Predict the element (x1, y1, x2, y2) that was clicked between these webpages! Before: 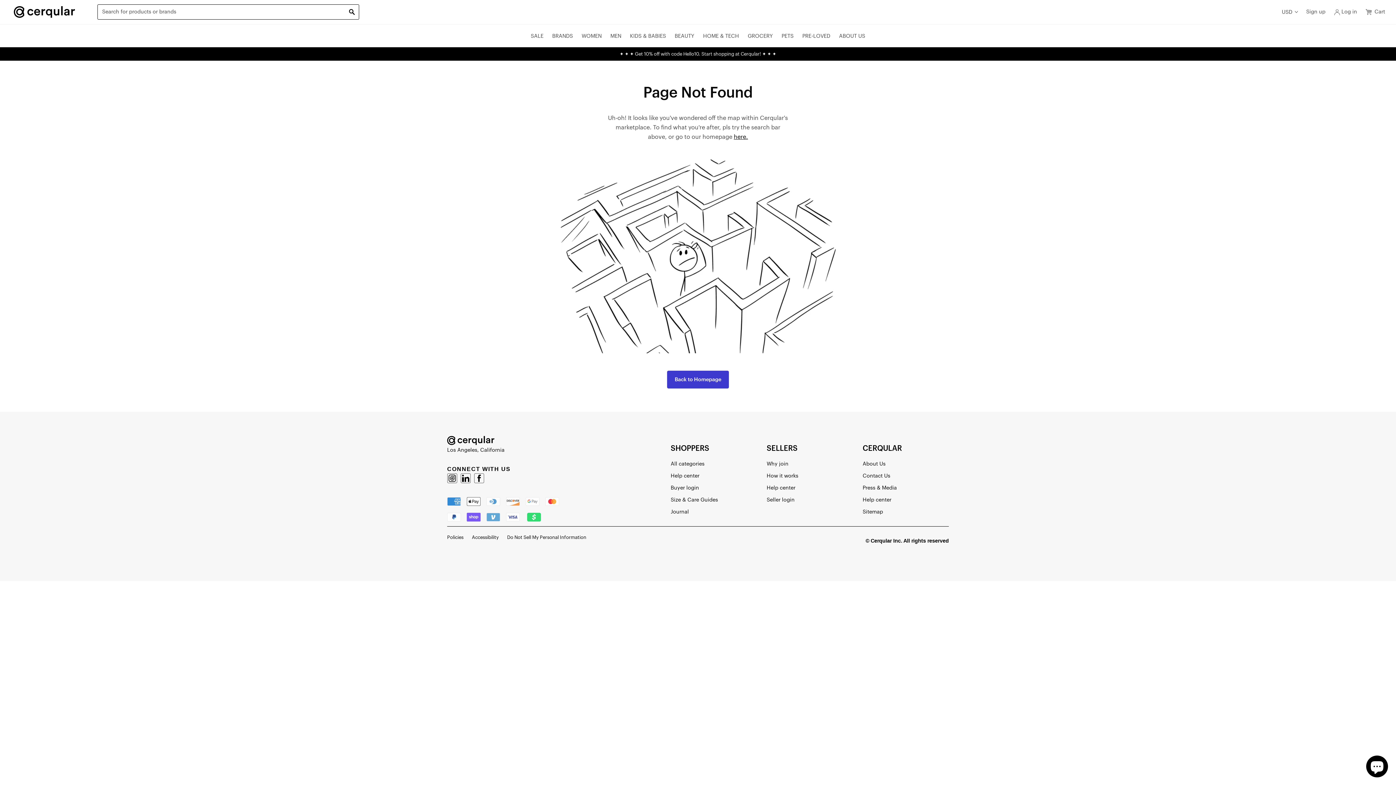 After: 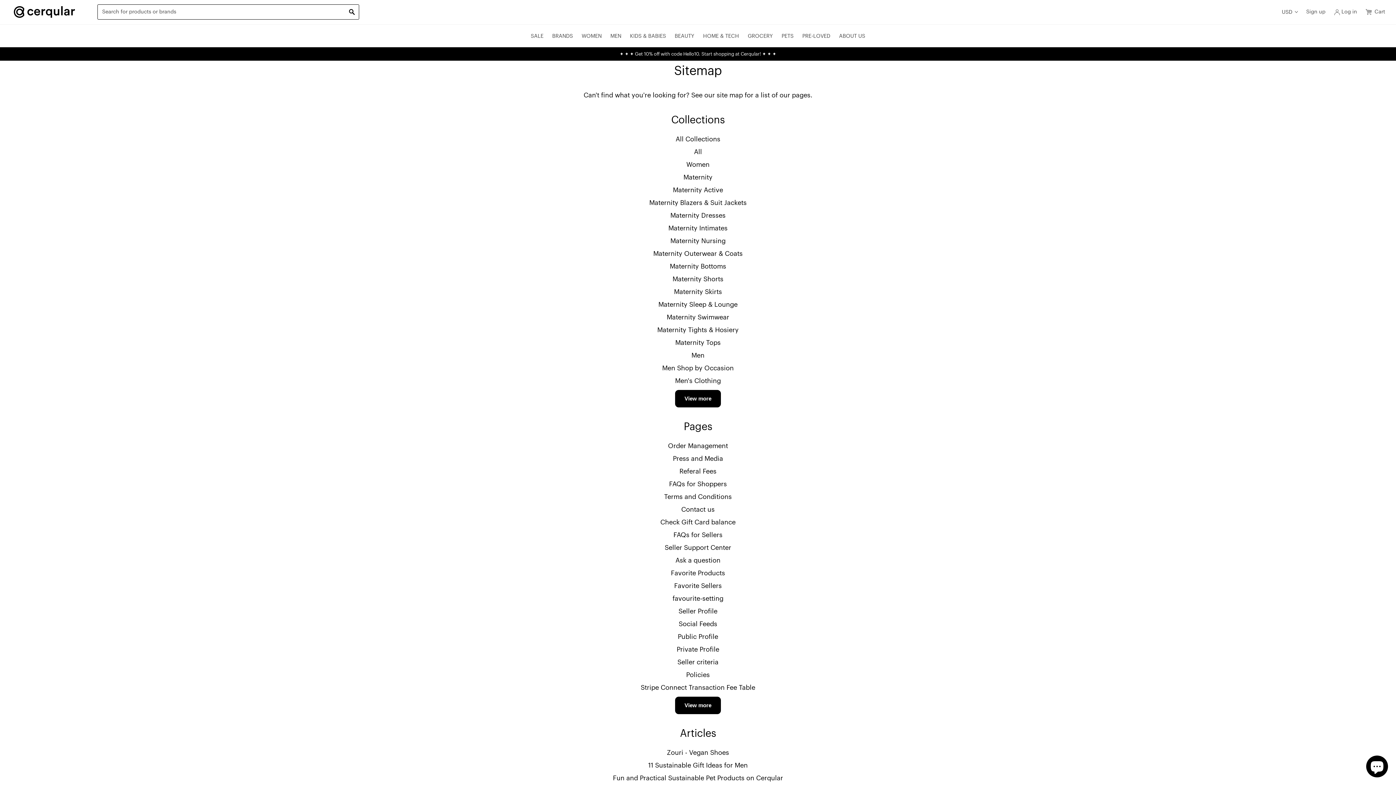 Action: label: Sitemap bbox: (862, 508, 933, 516)